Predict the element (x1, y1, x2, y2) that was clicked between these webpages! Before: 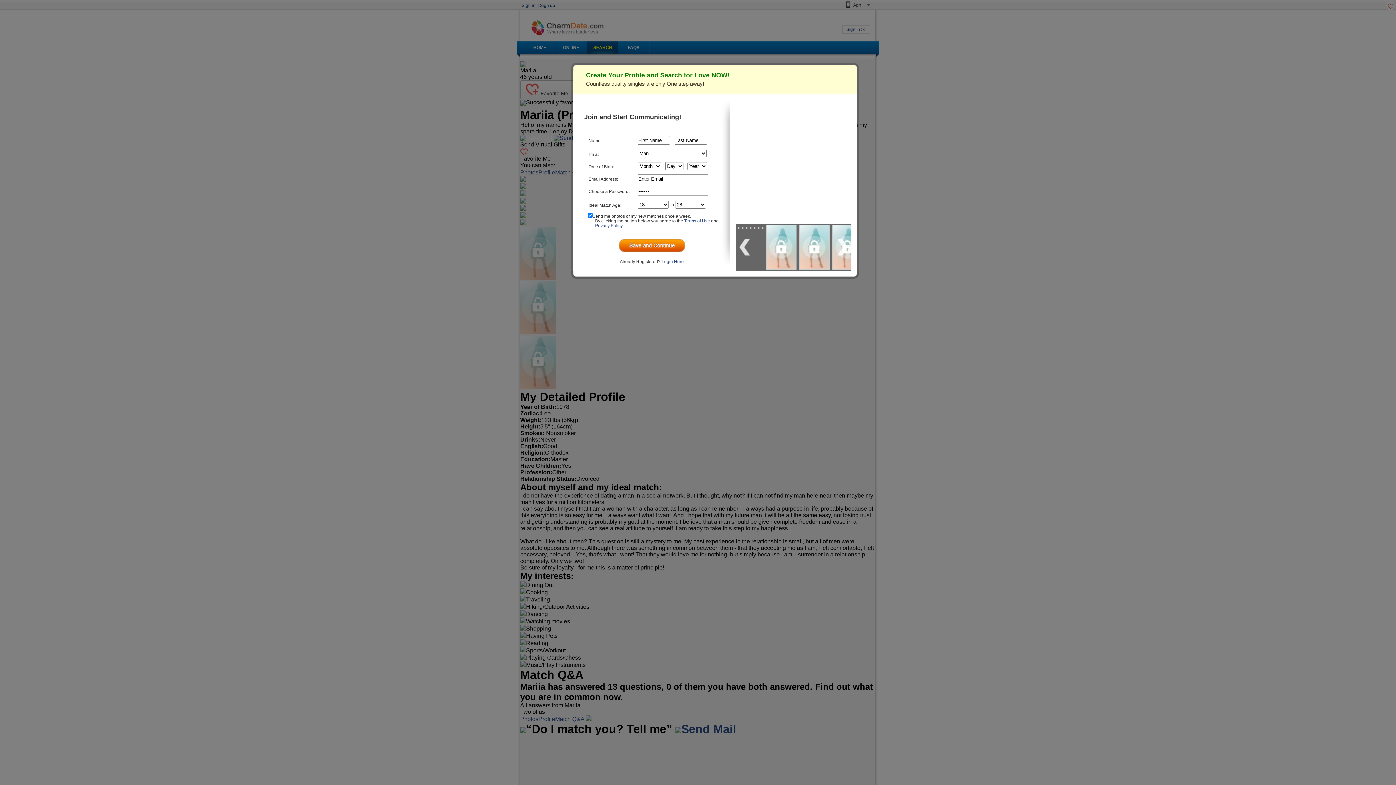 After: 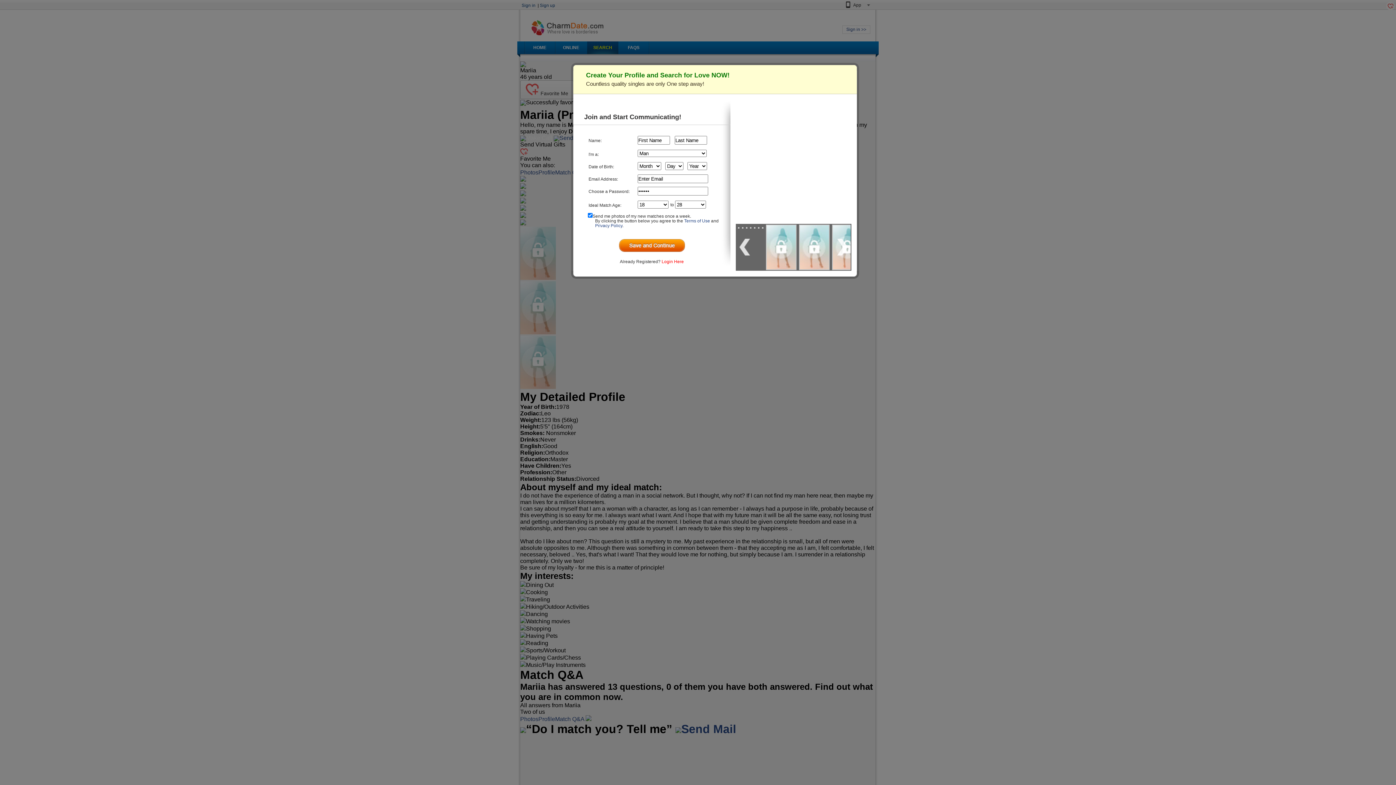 Action: label: Login Here bbox: (661, 259, 684, 264)